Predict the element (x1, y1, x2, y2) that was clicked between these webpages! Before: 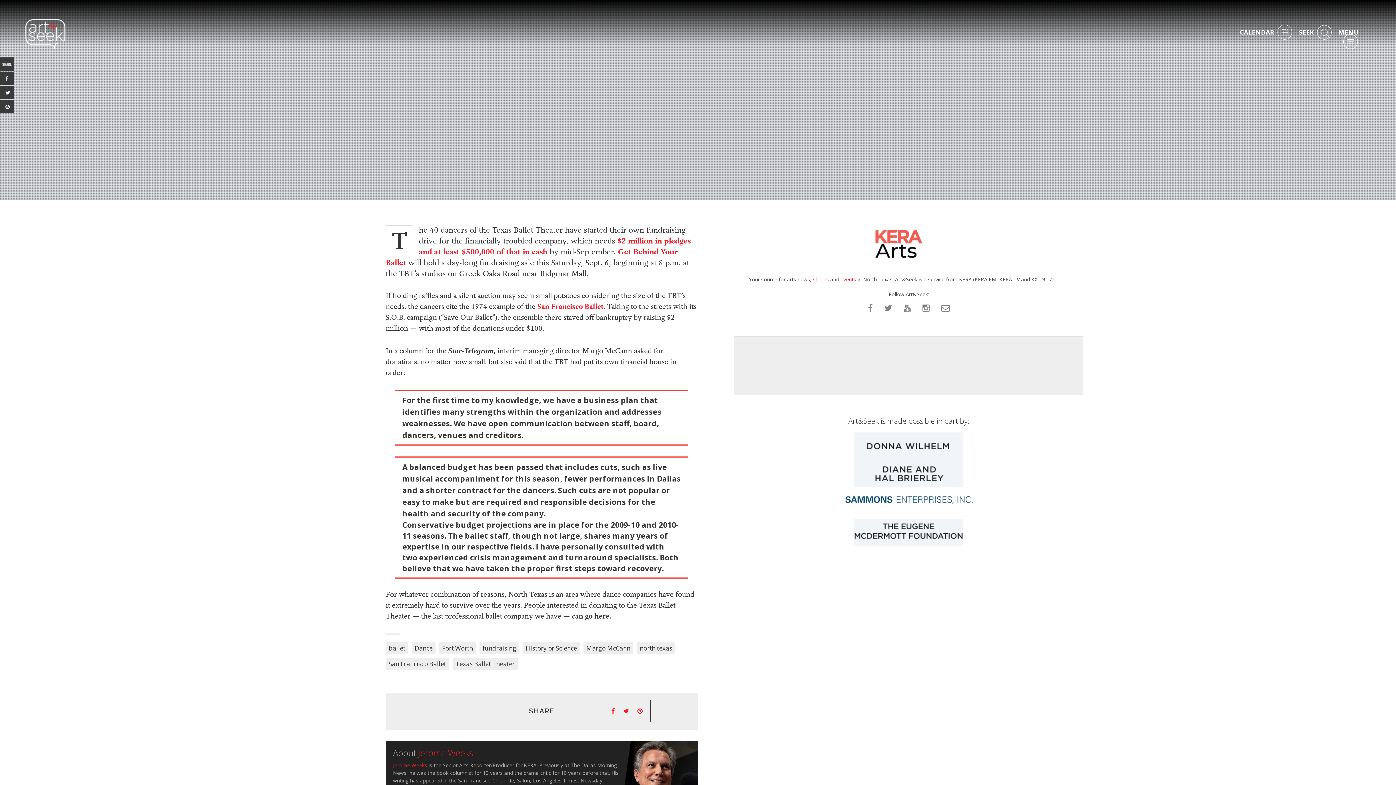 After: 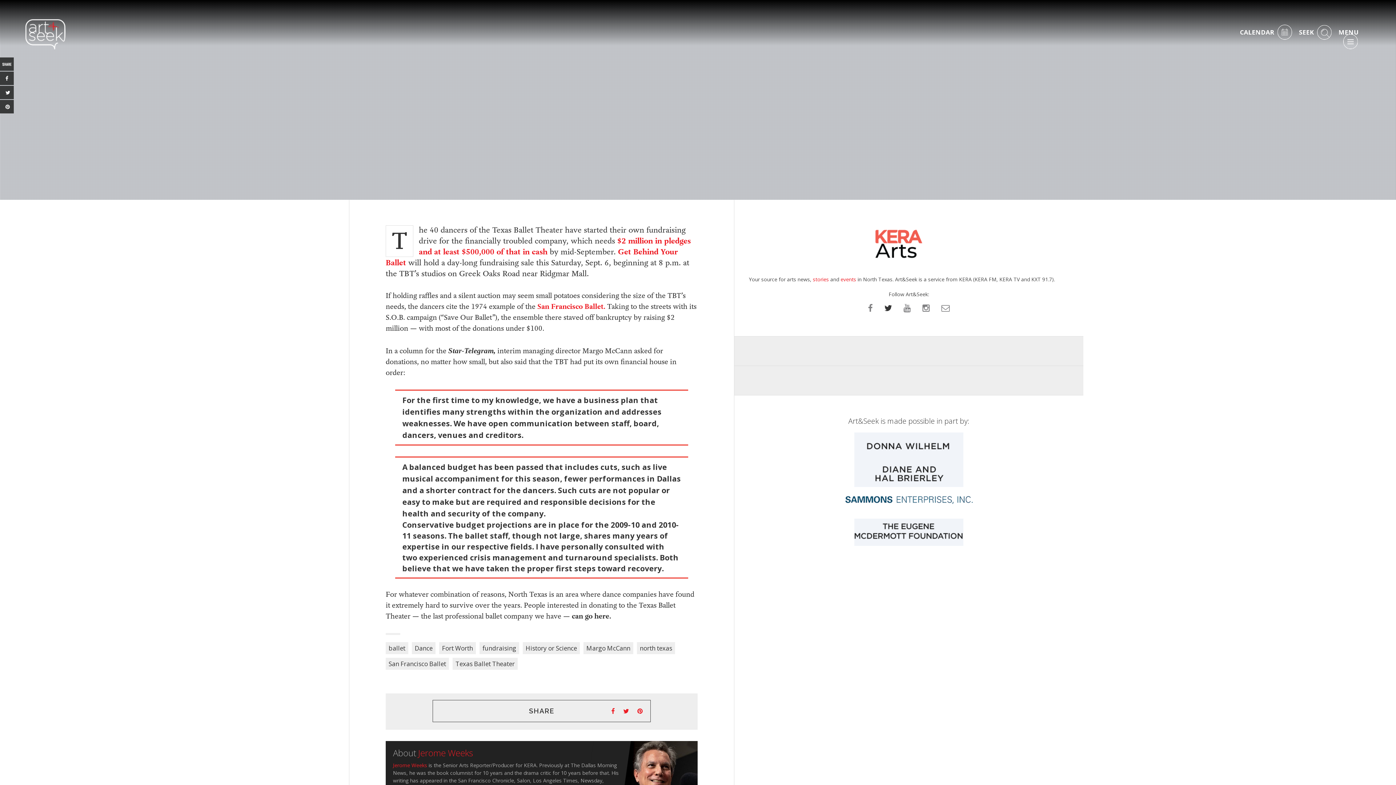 Action: bbox: (879, 302, 897, 313)